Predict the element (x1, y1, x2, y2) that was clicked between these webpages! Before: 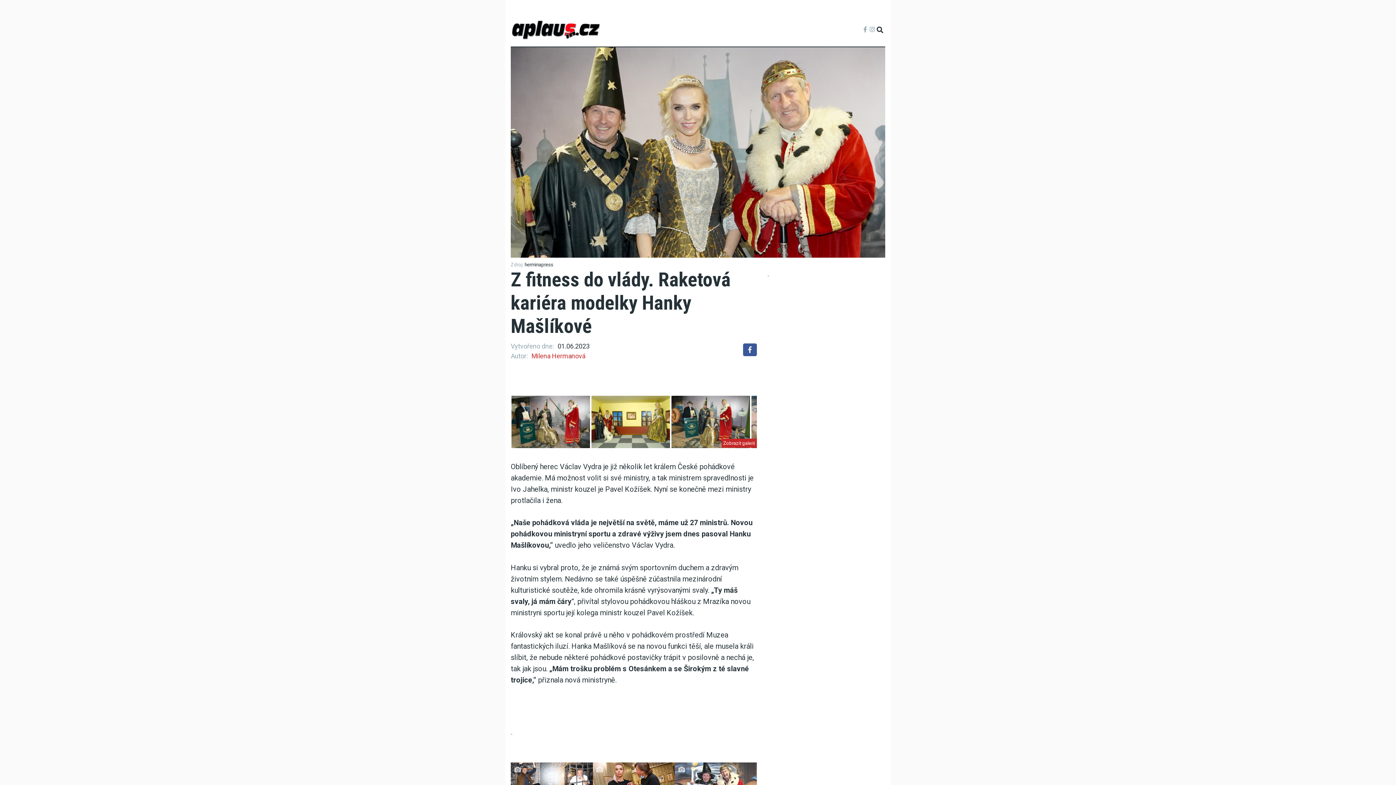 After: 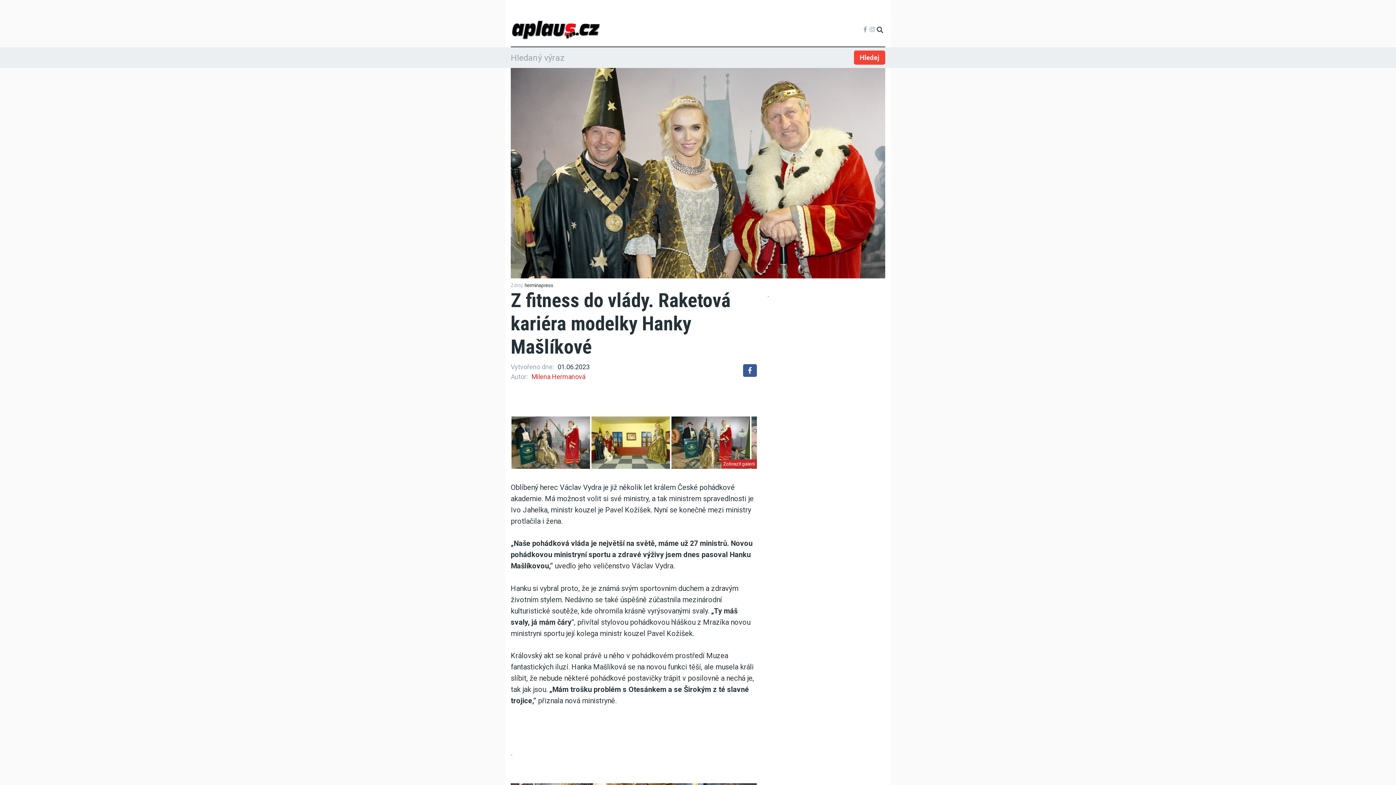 Action: bbox: (874, 24, 885, 34)